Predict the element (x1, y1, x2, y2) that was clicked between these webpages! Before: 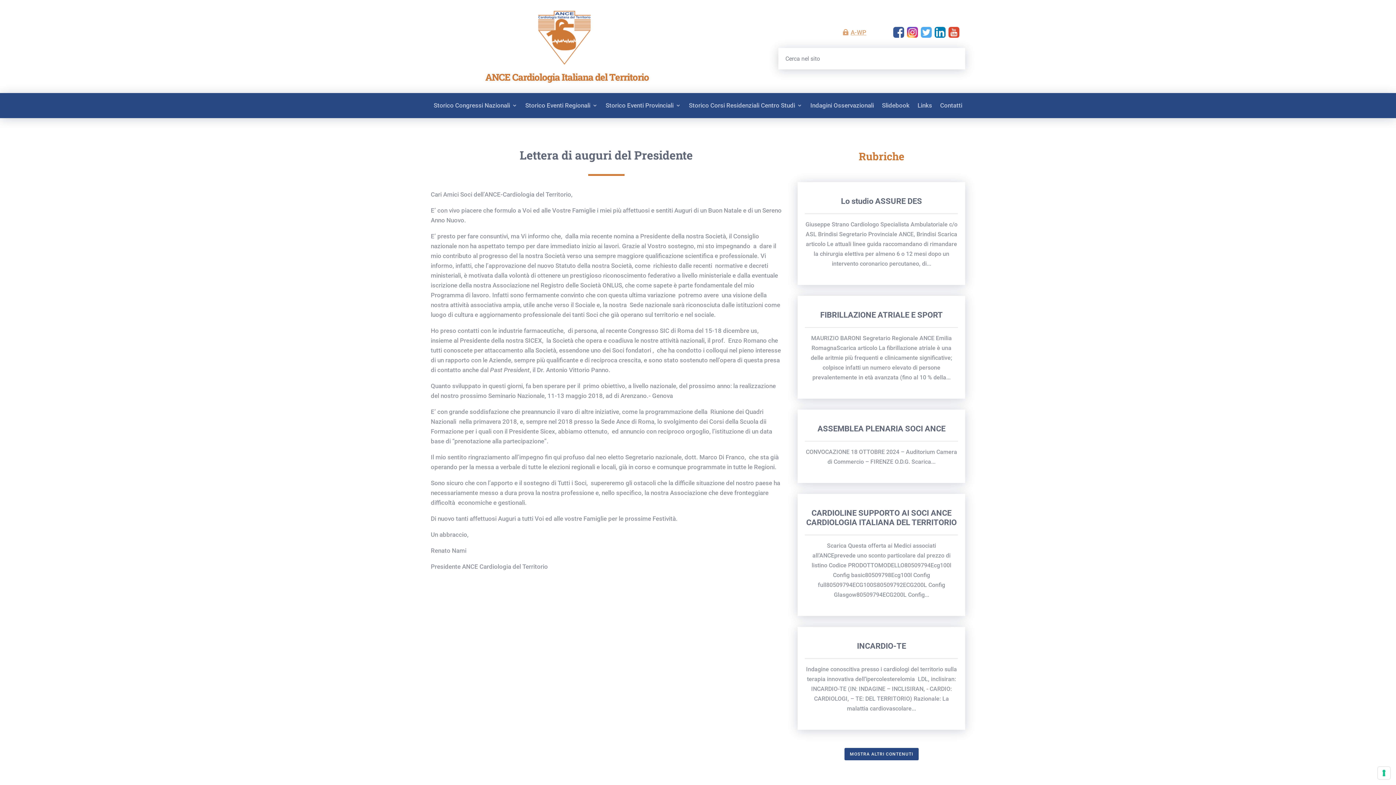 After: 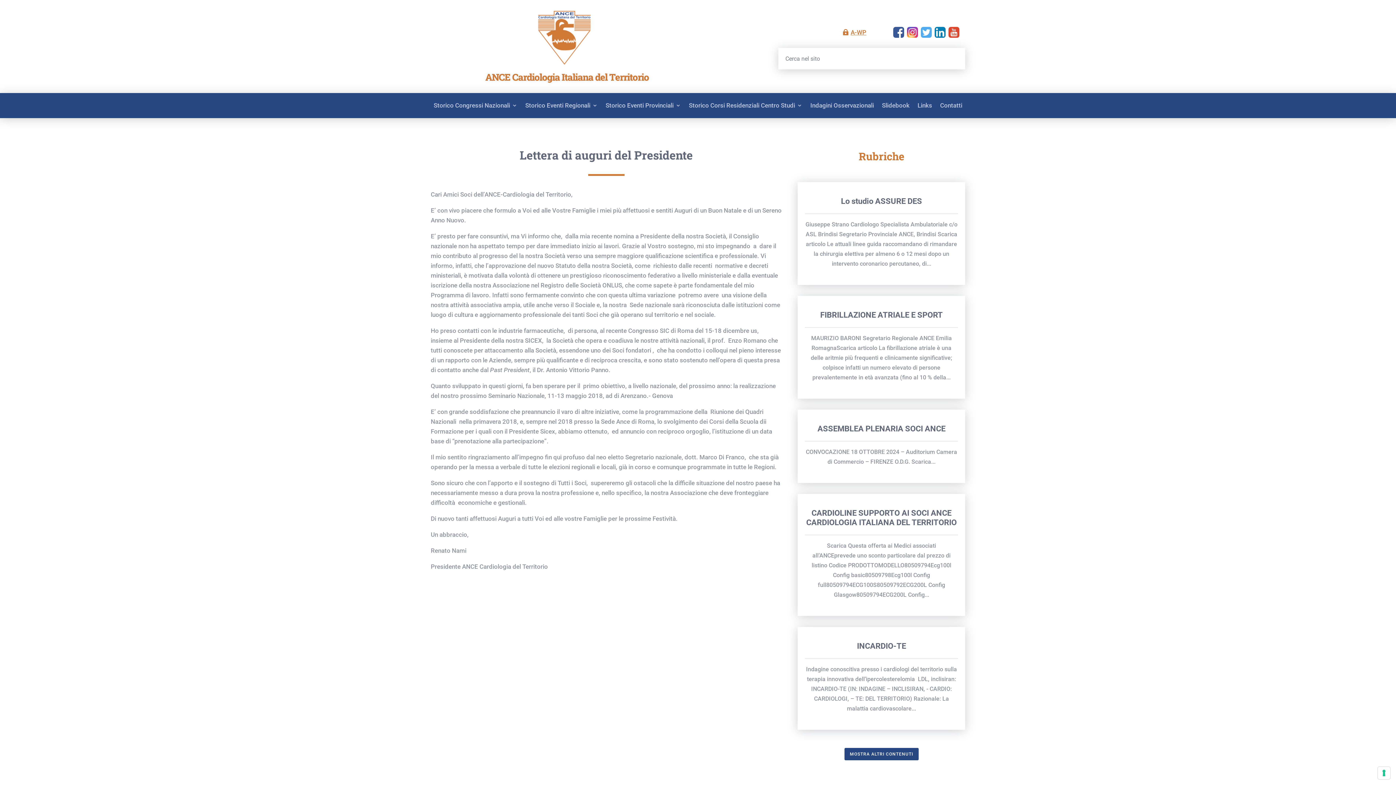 Action: bbox: (838, 25, 870, 39) label: A-WP